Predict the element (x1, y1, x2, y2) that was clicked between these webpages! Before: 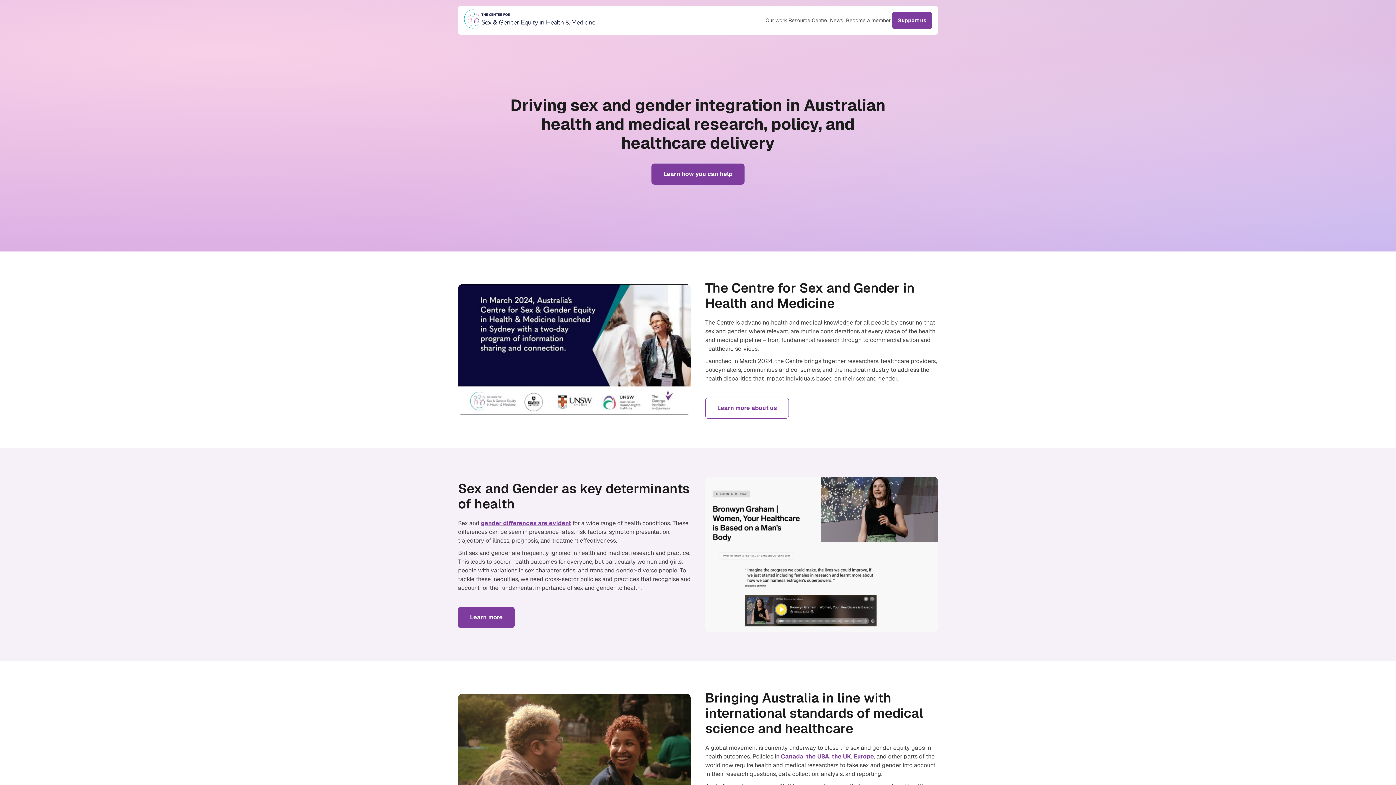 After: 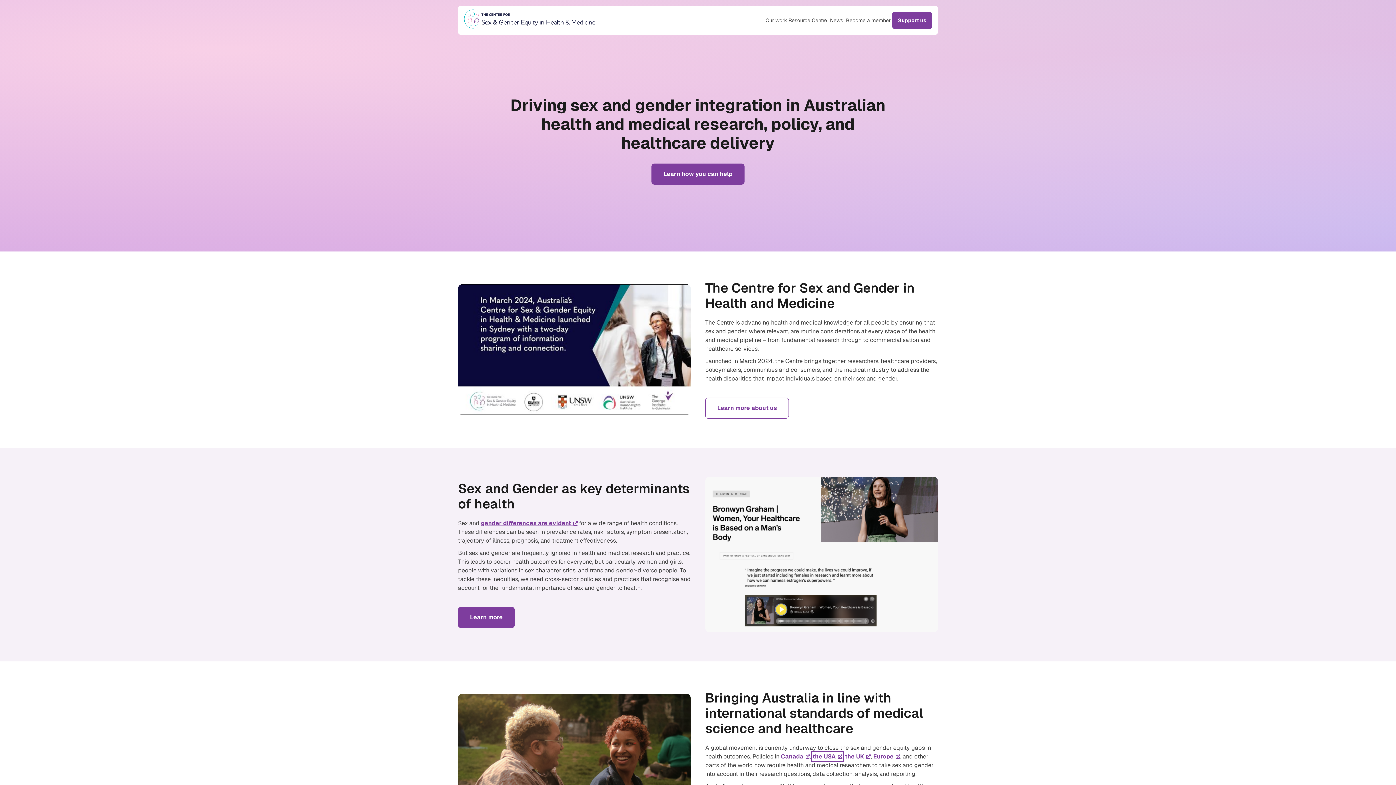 Action: bbox: (806, 752, 829, 760) label: the USA